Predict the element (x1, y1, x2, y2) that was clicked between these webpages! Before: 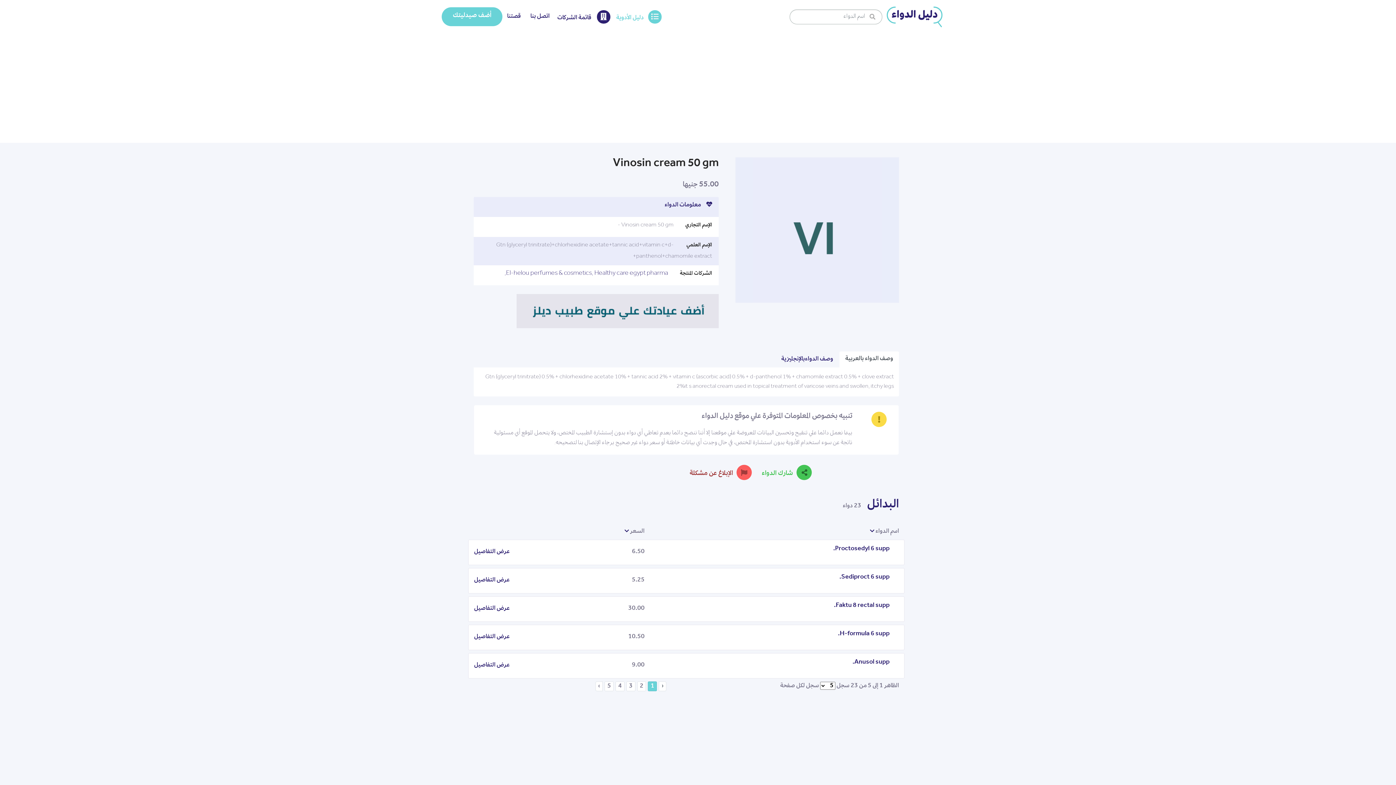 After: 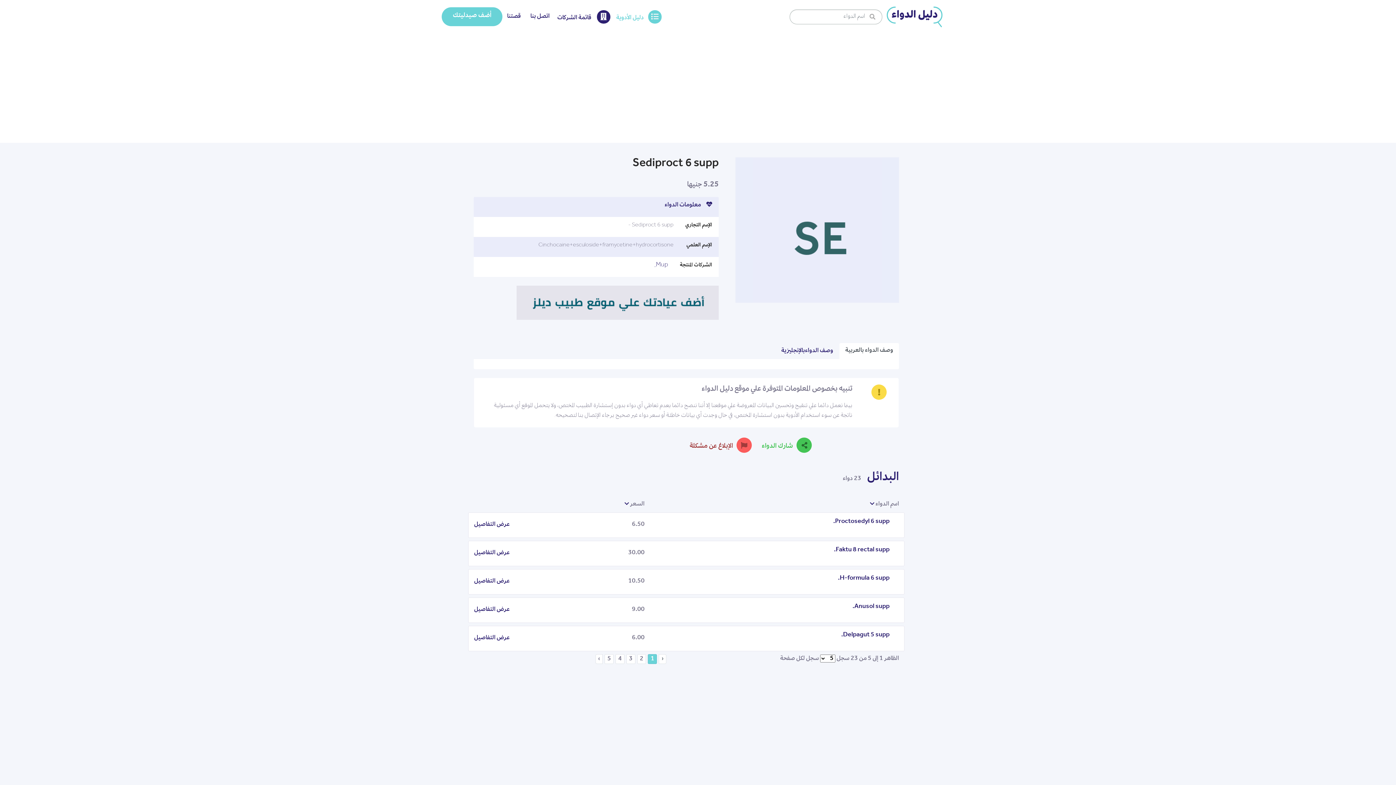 Action: bbox: (839, 574, 889, 581) label: Sediproct 6 supp.